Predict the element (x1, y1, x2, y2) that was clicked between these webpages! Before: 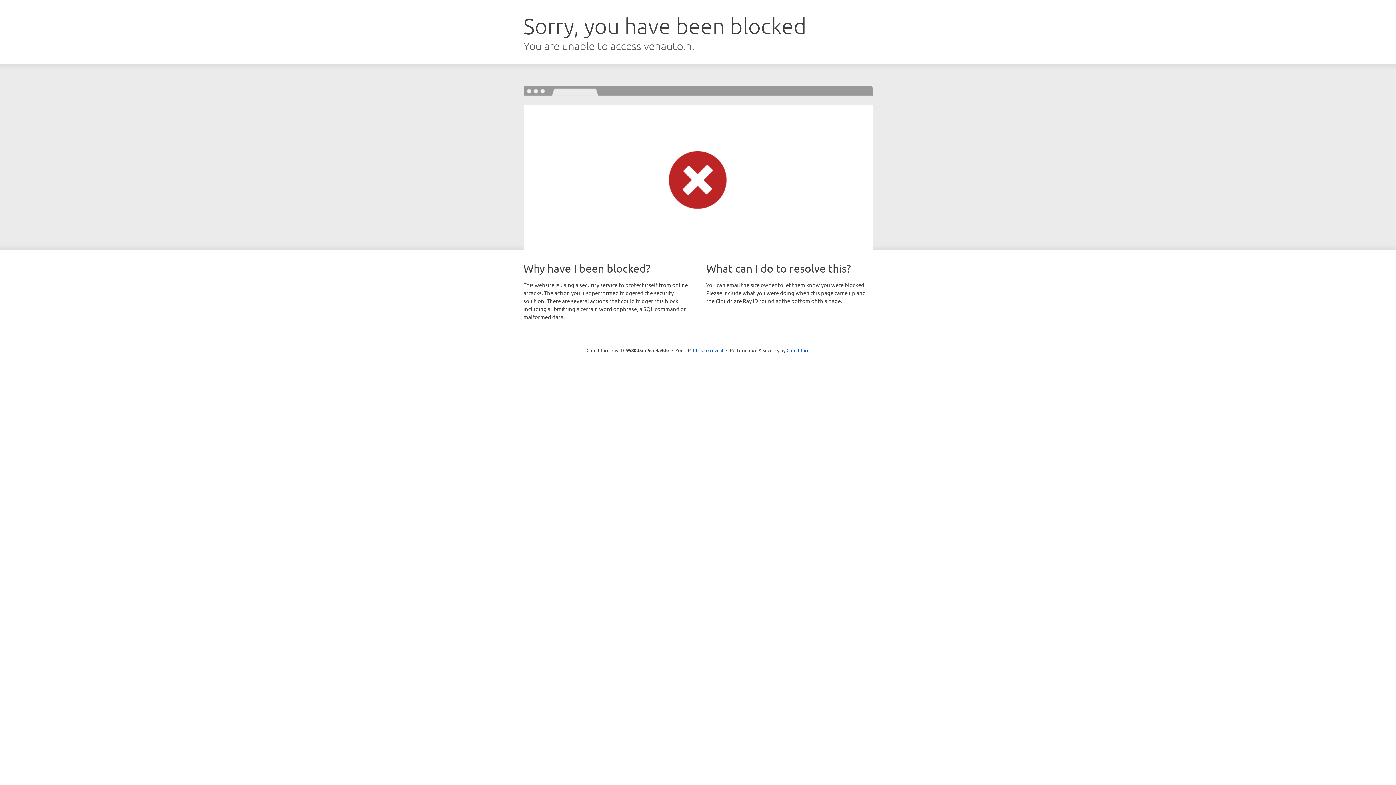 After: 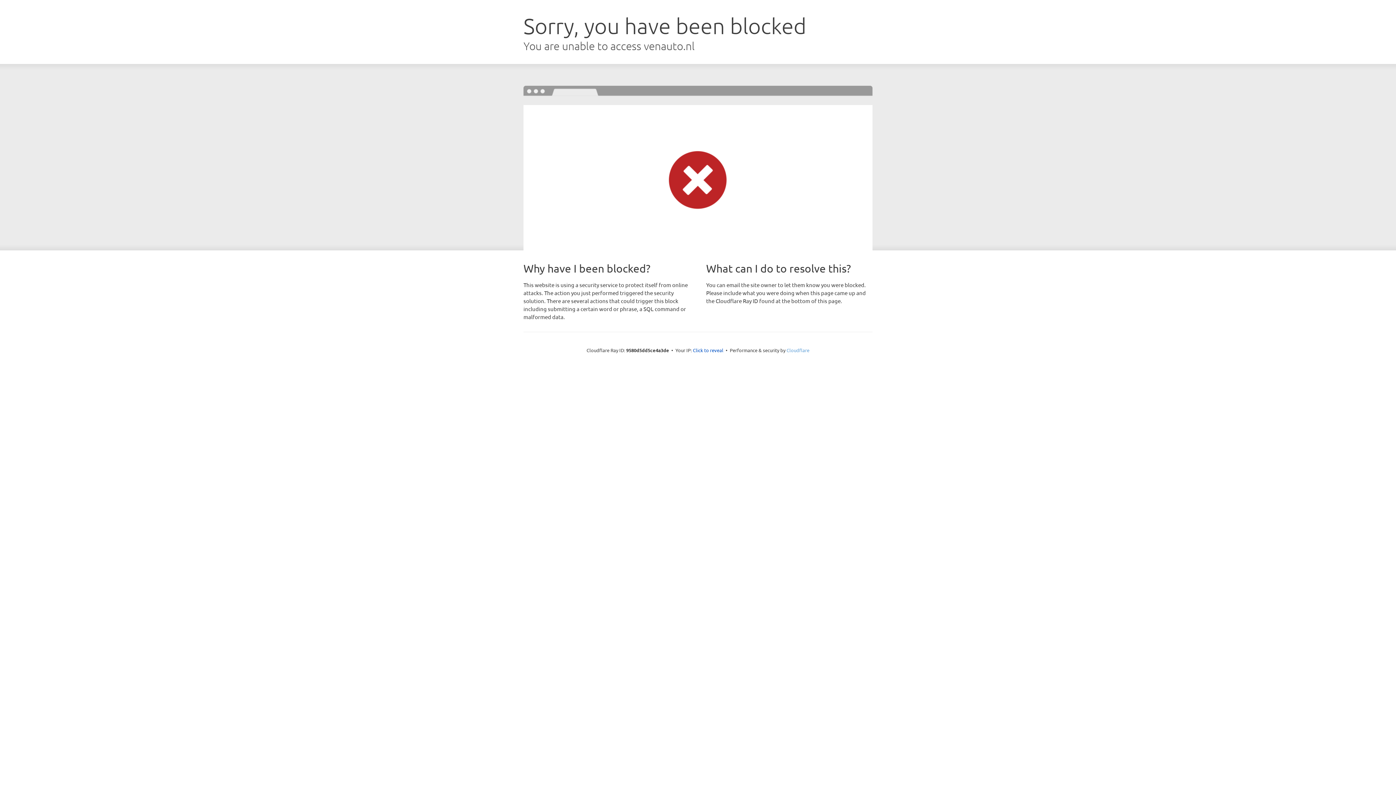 Action: label: Cloudflare bbox: (786, 347, 809, 353)